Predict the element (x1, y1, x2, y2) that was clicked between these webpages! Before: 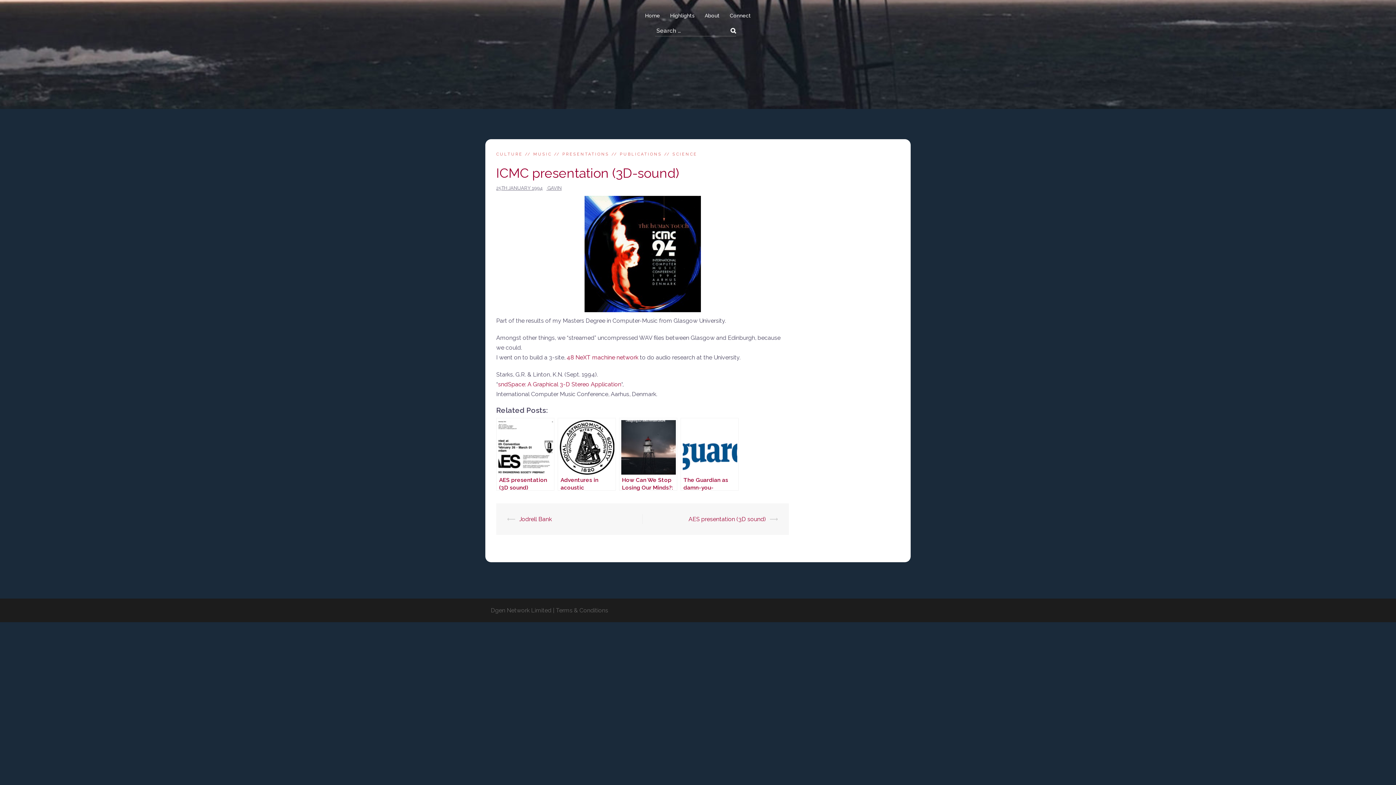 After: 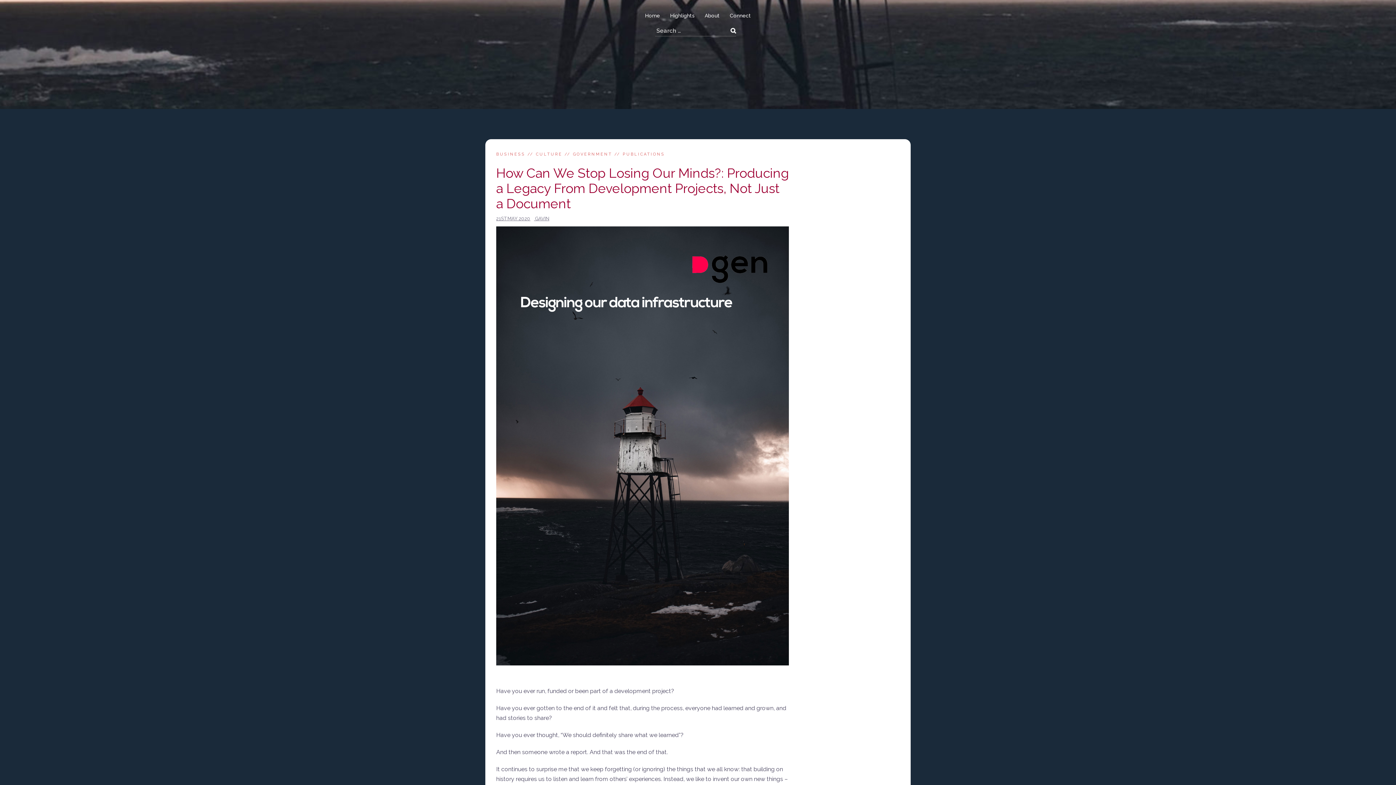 Action: bbox: (619, 418, 677, 490) label: How Can We Stop Losing Our Minds?: Producing a Legacy From Development Projects, Not Just a Document